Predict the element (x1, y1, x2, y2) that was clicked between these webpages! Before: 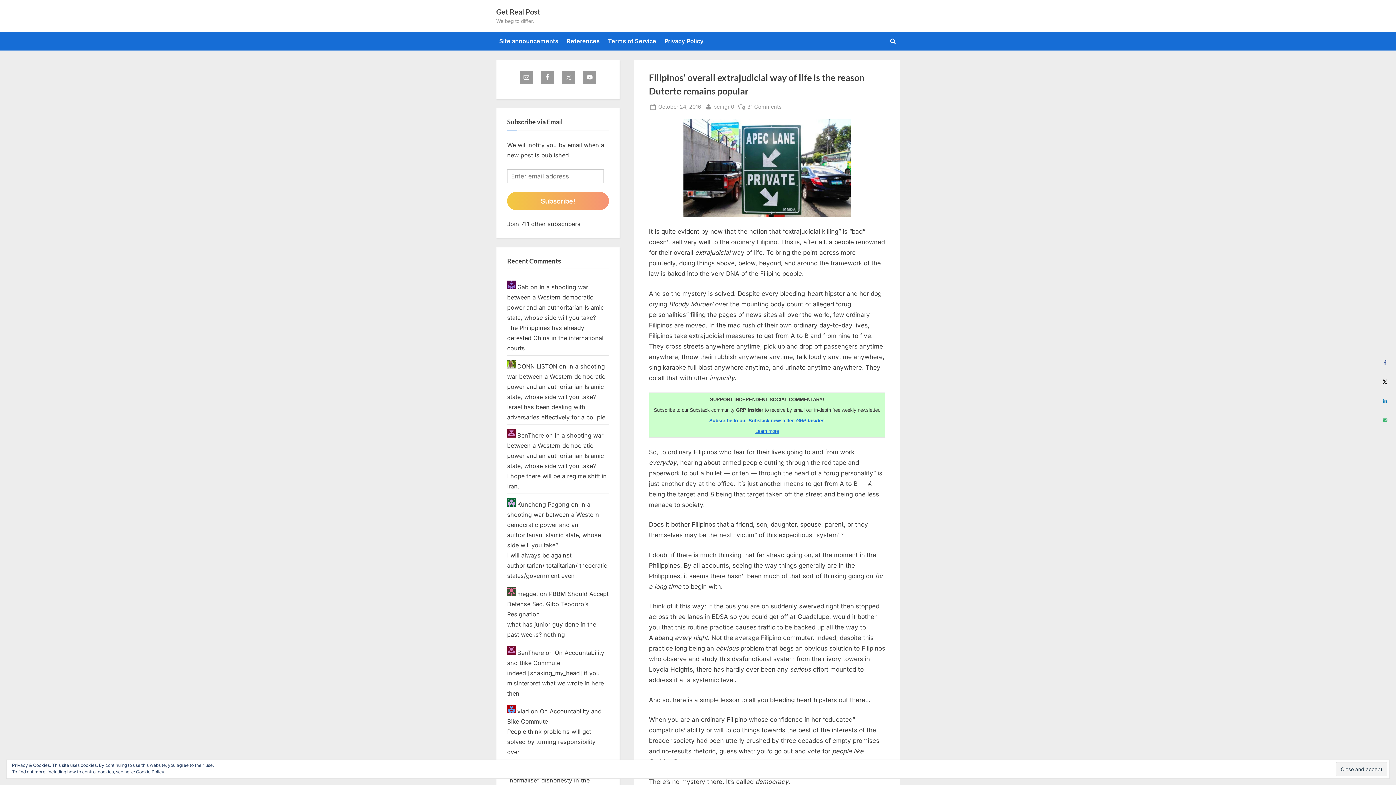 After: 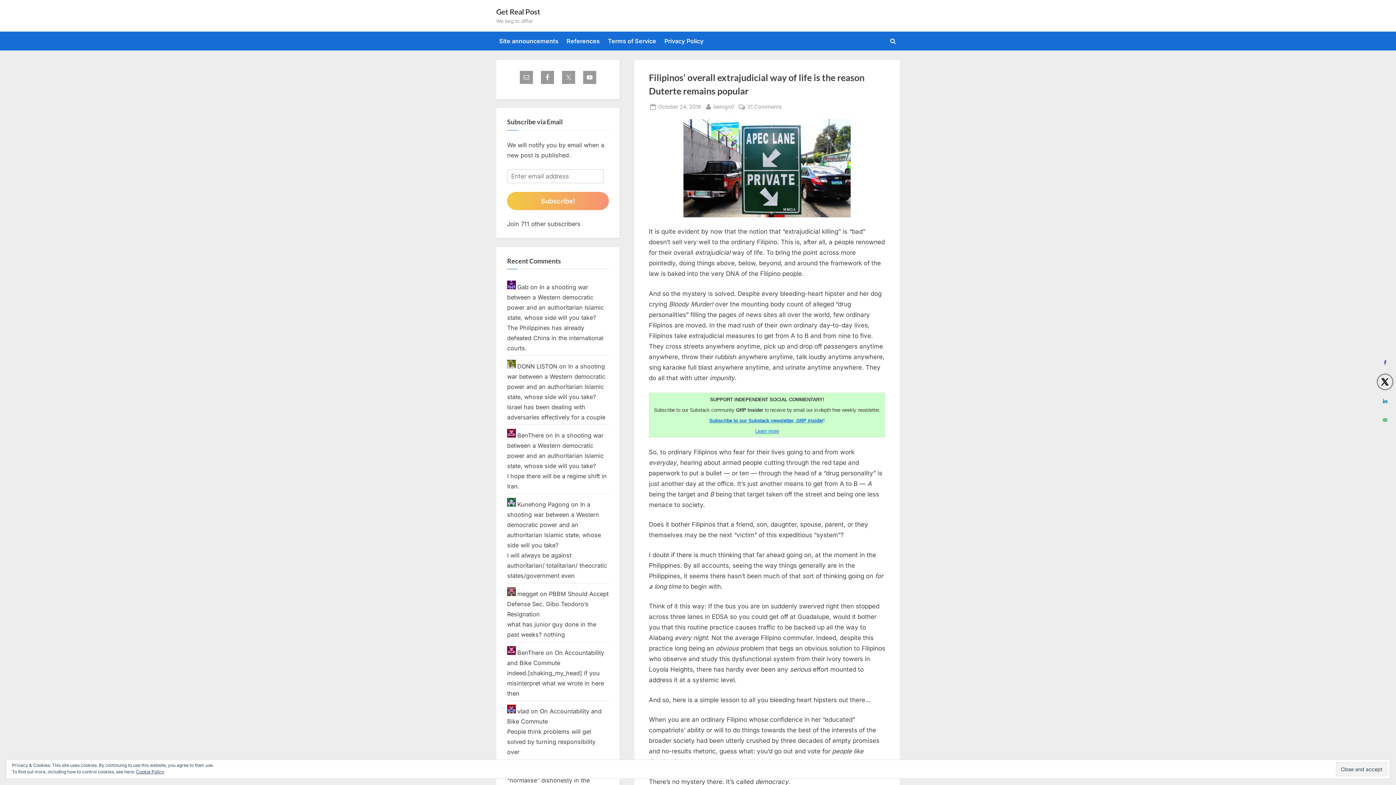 Action: label: Share on X bbox: (1378, 374, 1392, 389)